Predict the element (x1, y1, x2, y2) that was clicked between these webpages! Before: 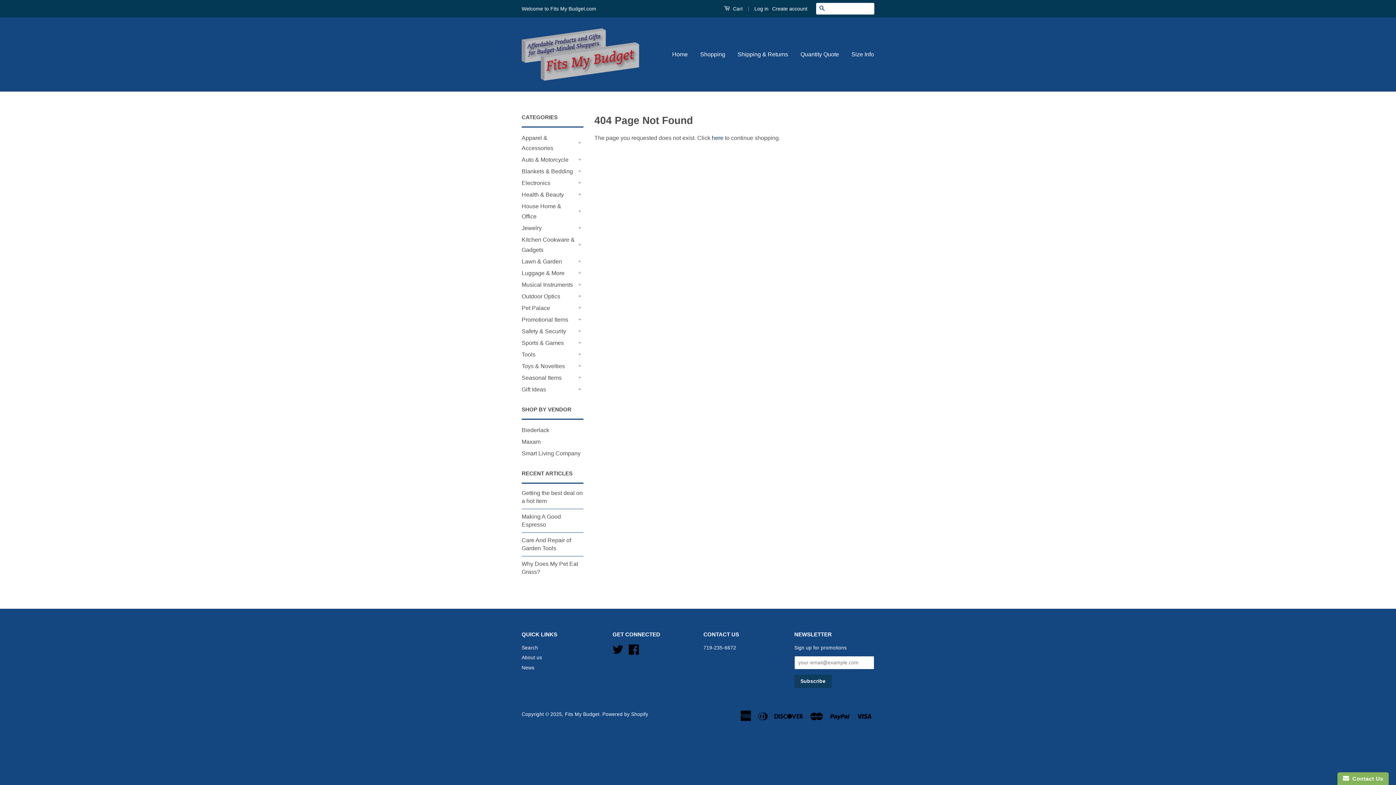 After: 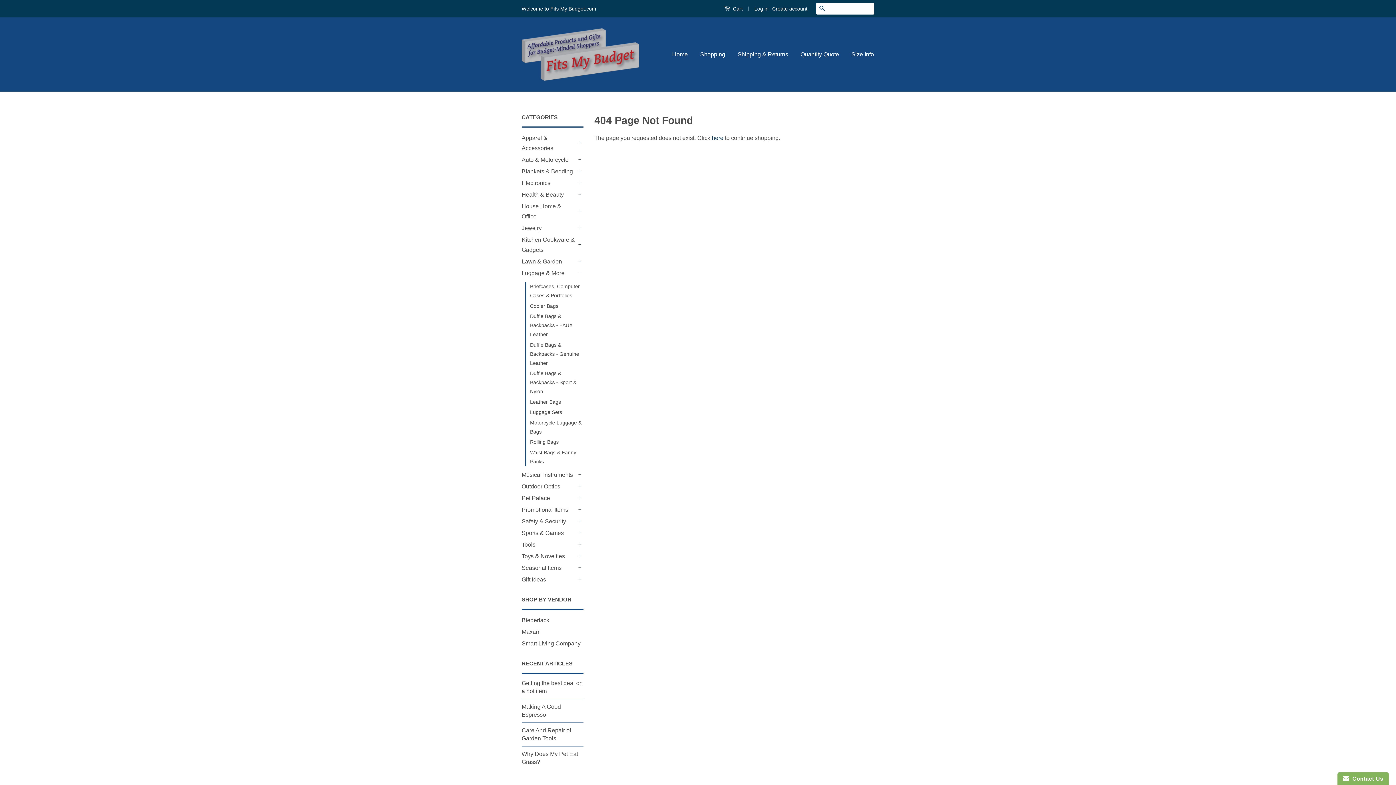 Action: bbox: (576, 269, 583, 277) label: +